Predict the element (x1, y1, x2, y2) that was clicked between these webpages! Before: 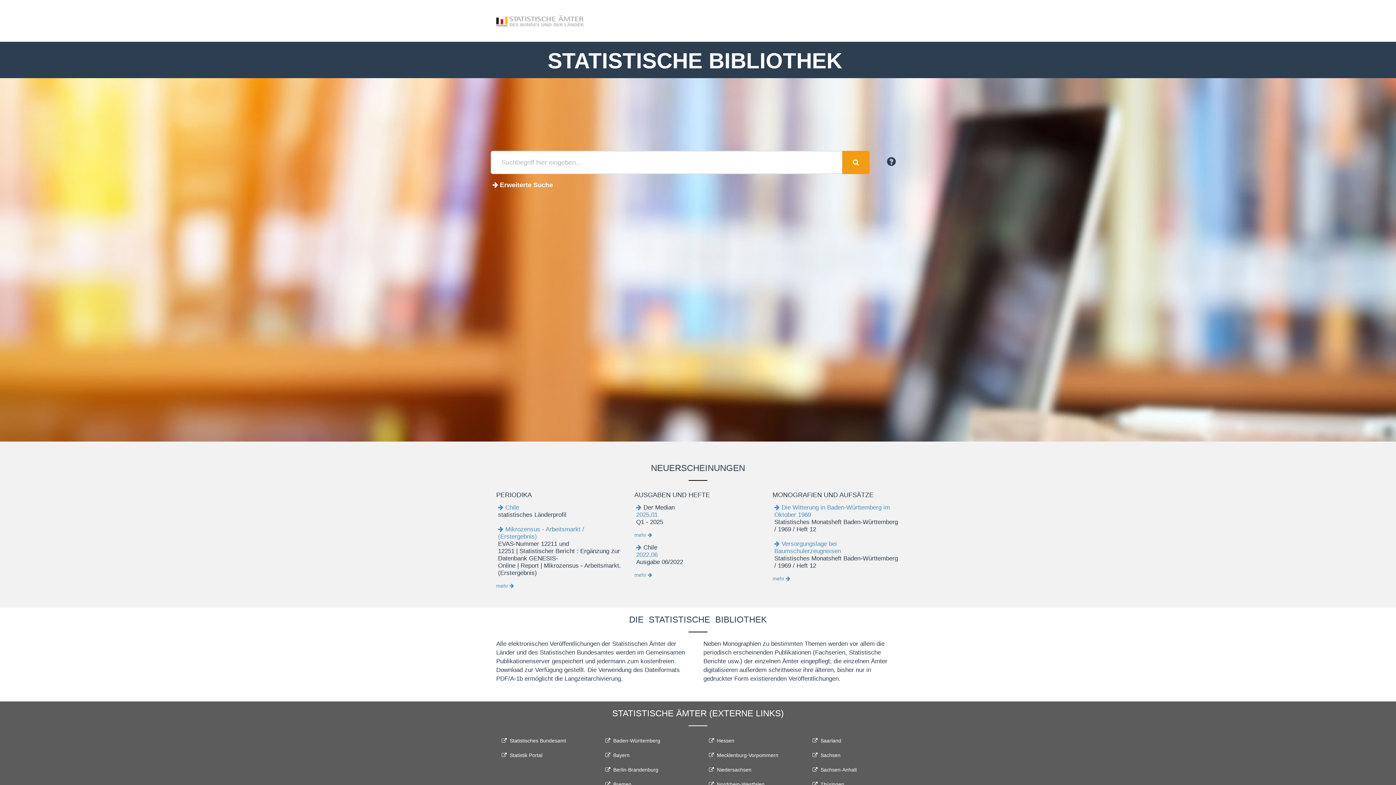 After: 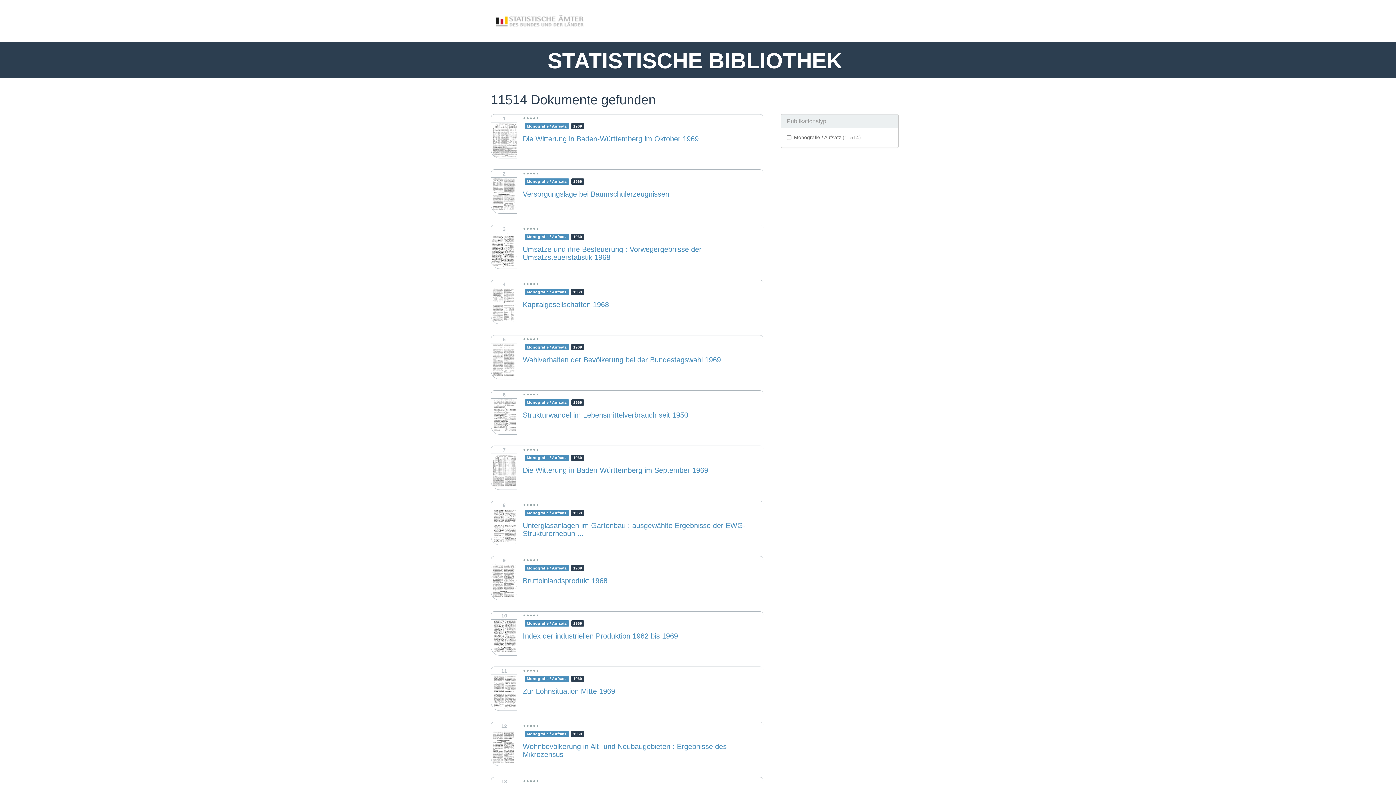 Action: label: mehr  bbox: (772, 576, 790, 581)